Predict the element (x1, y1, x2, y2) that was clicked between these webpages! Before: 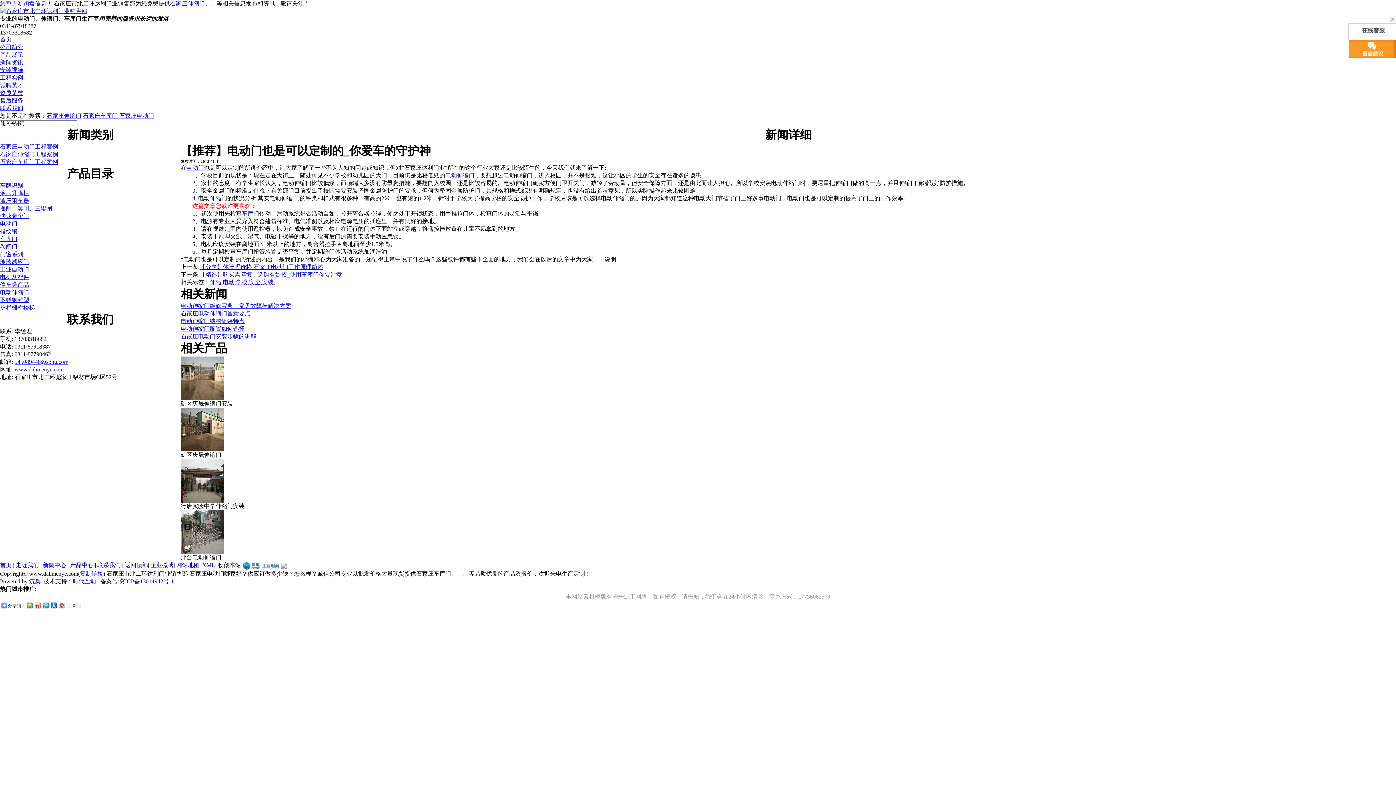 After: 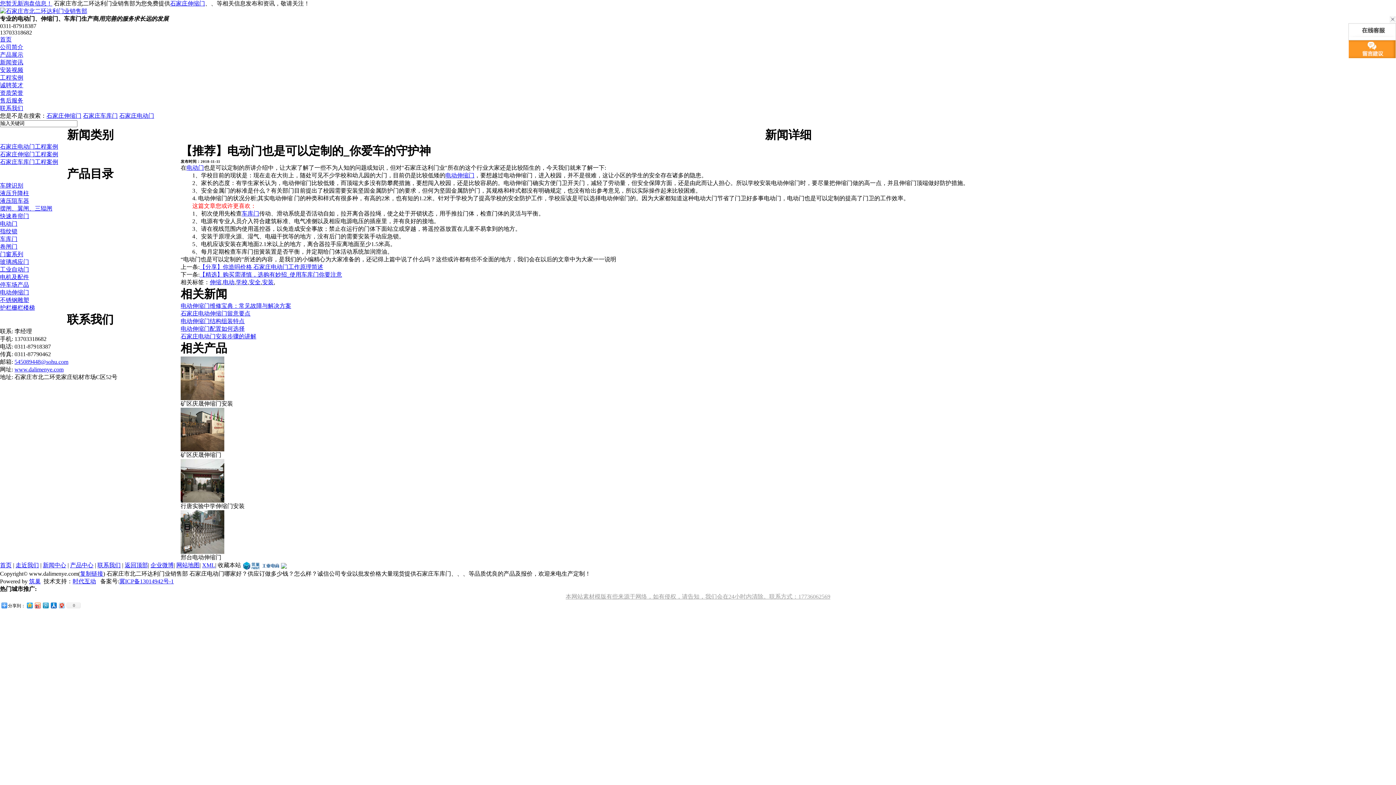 Action: bbox: (124, 562, 148, 568) label: 返回顶部